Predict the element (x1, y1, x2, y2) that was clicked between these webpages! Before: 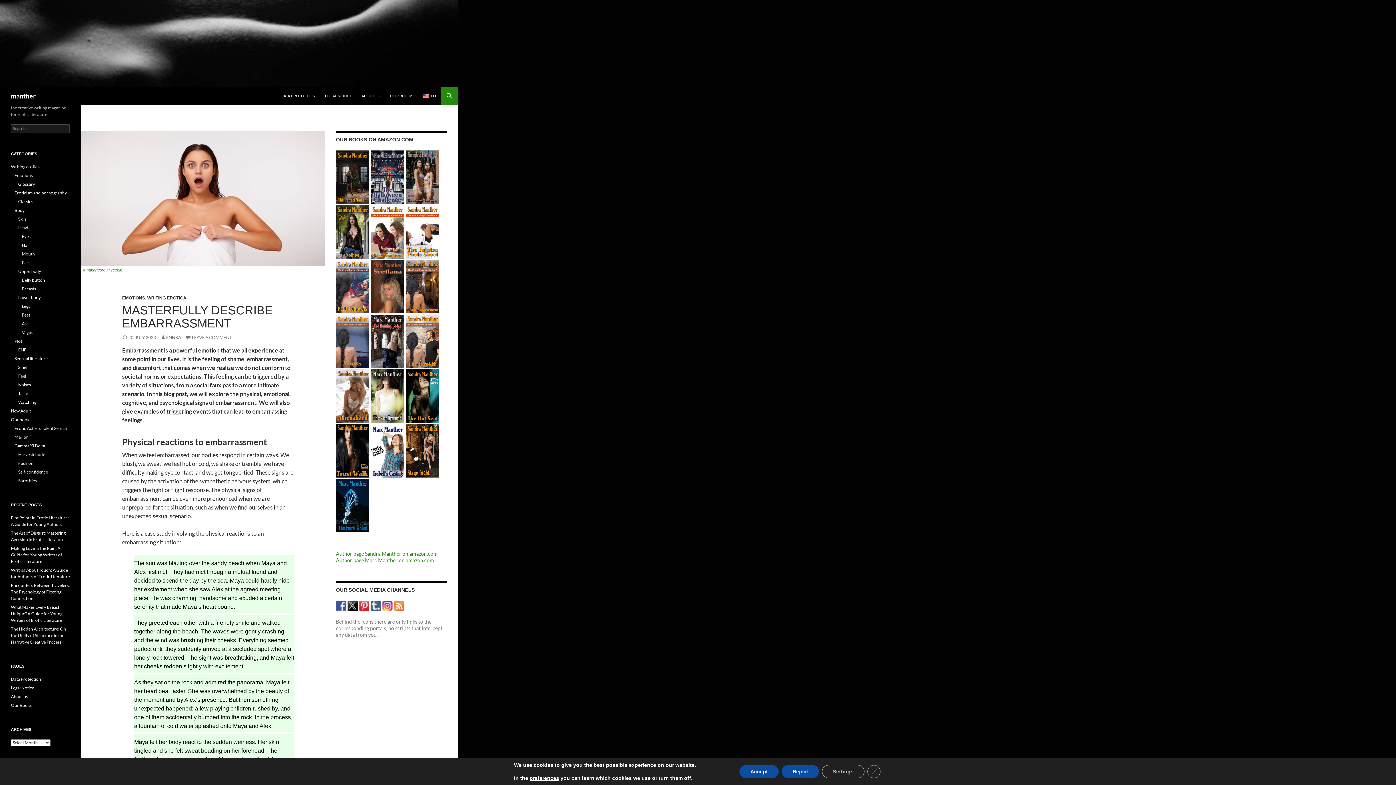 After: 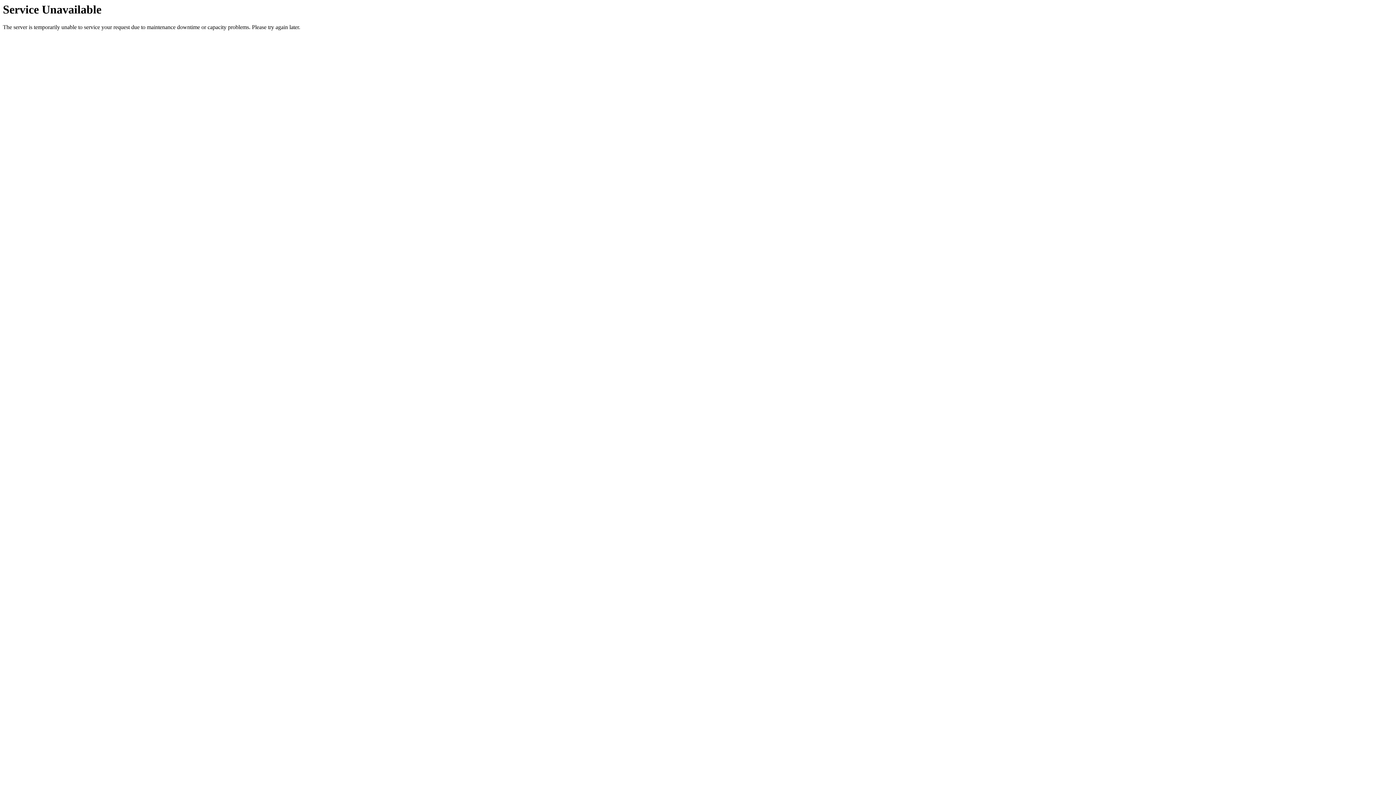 Action: bbox: (14, 356, 47, 361) label: Sensual literature